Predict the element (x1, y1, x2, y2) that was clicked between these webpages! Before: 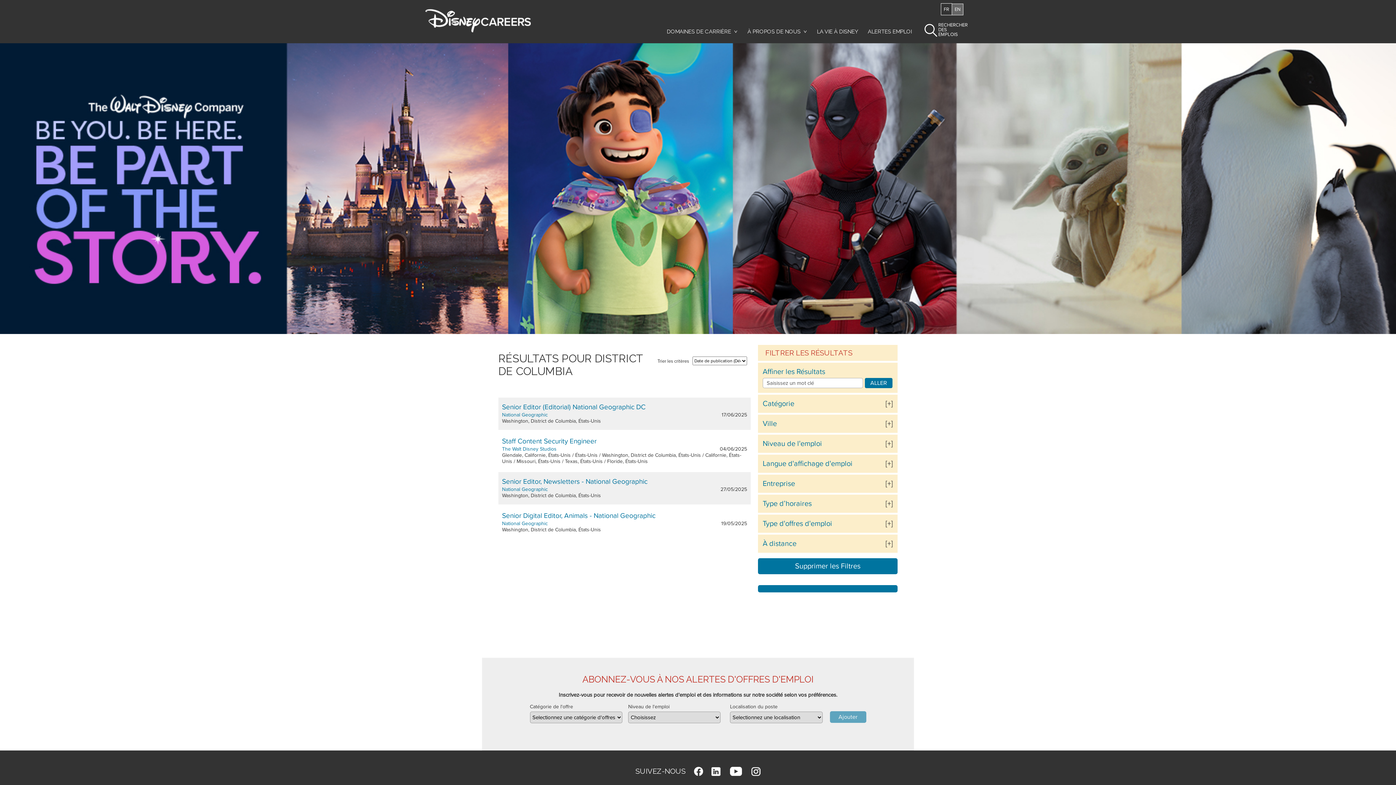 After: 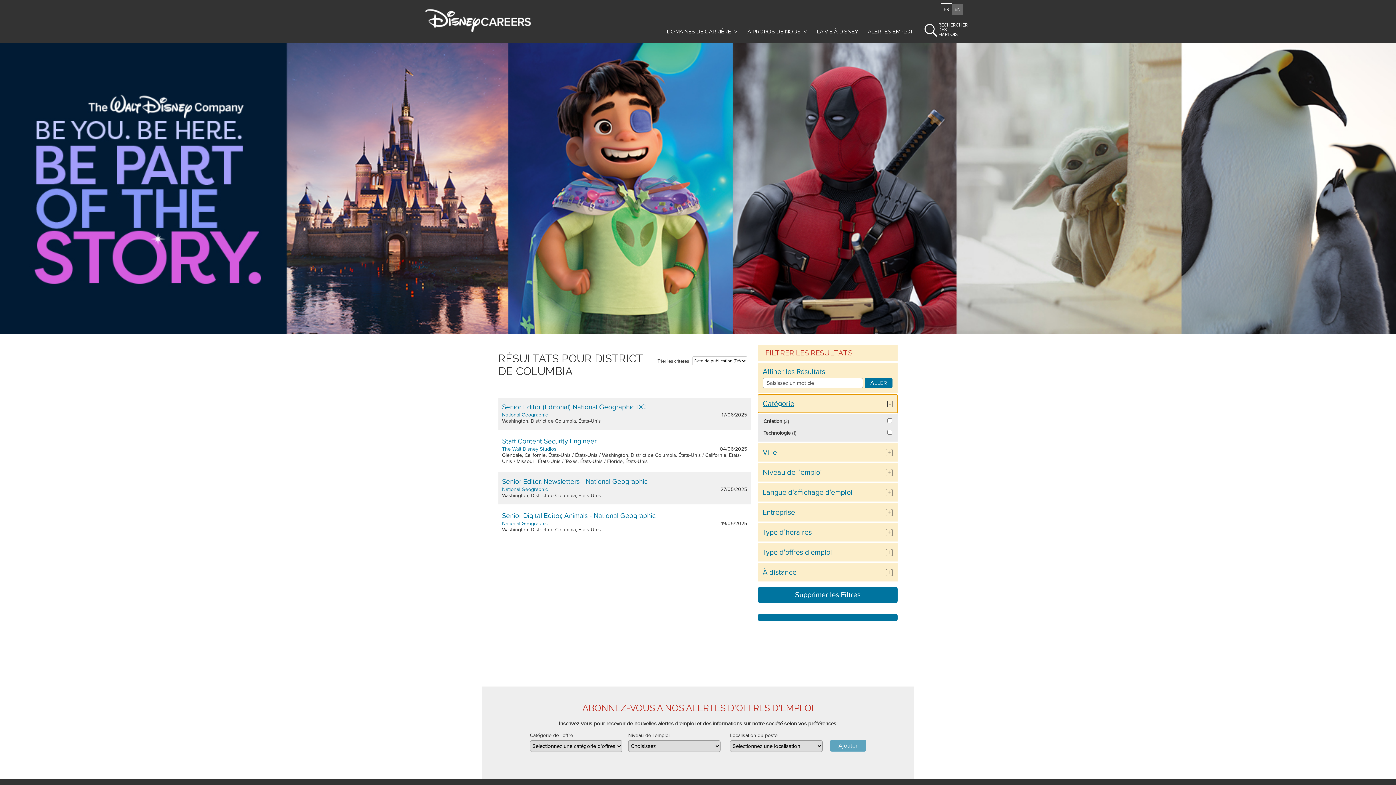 Action: label: Catégorie bbox: (758, 394, 897, 413)